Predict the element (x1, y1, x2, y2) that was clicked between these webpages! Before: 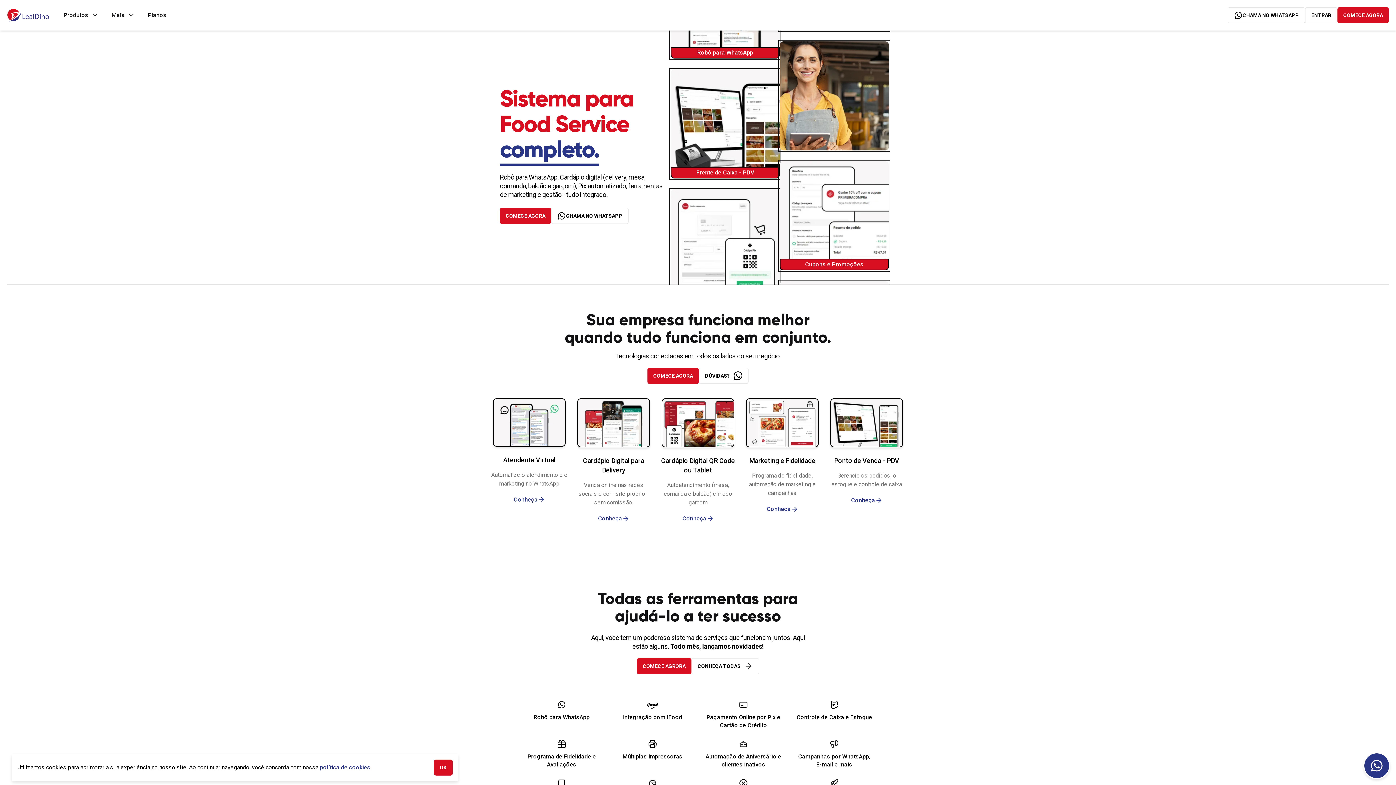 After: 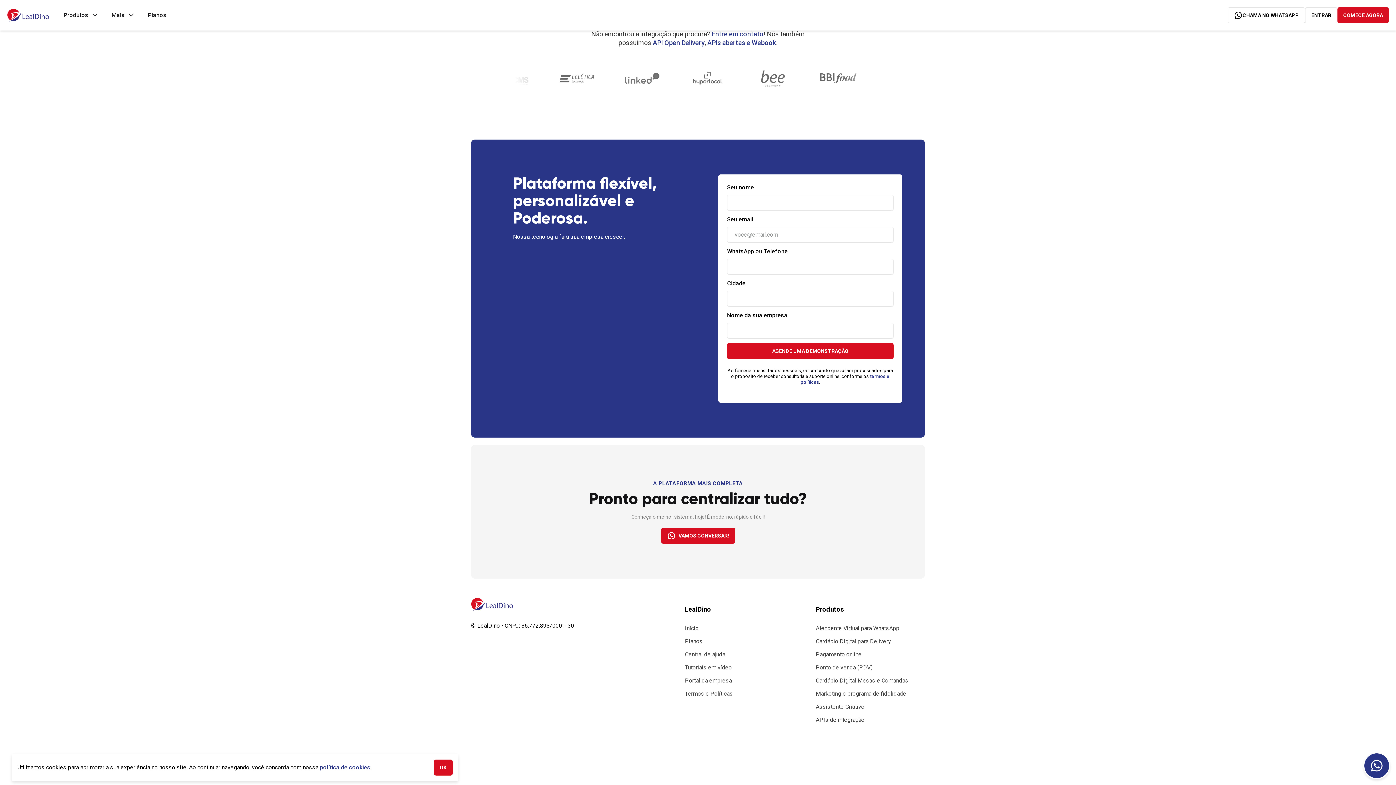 Action: bbox: (647, 368, 698, 384) label: COMECE AGORA